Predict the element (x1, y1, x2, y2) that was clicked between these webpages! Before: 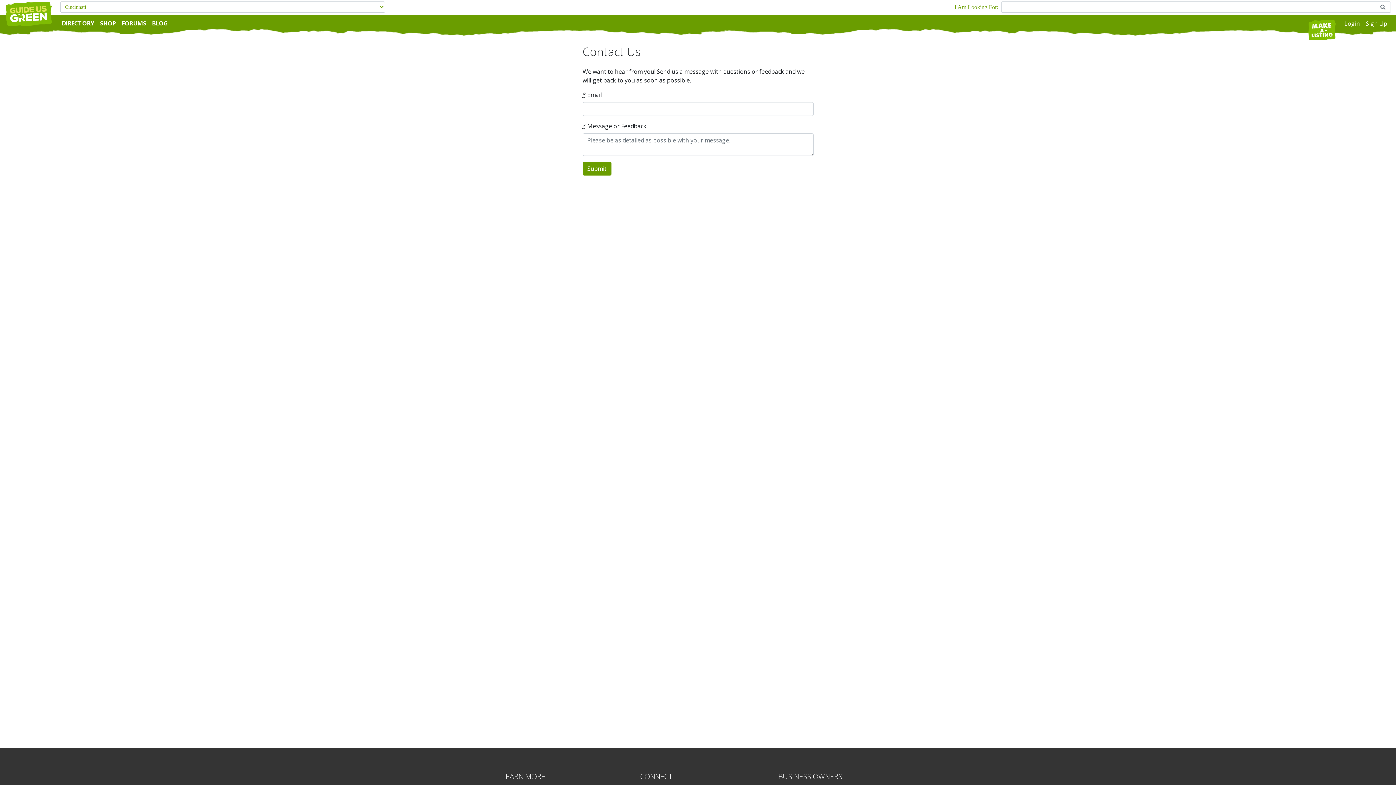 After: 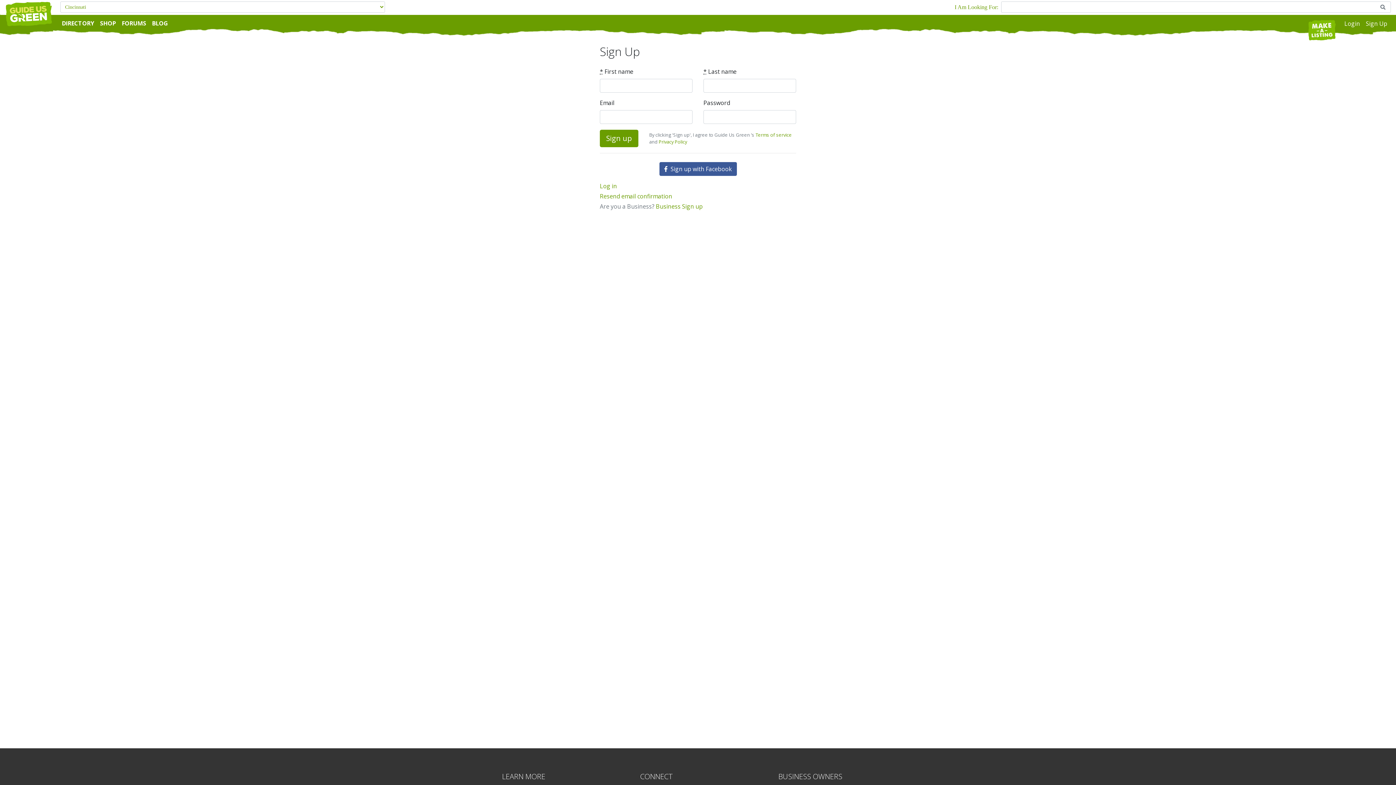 Action: label: Sign Up bbox: (1363, 16, 1390, 30)